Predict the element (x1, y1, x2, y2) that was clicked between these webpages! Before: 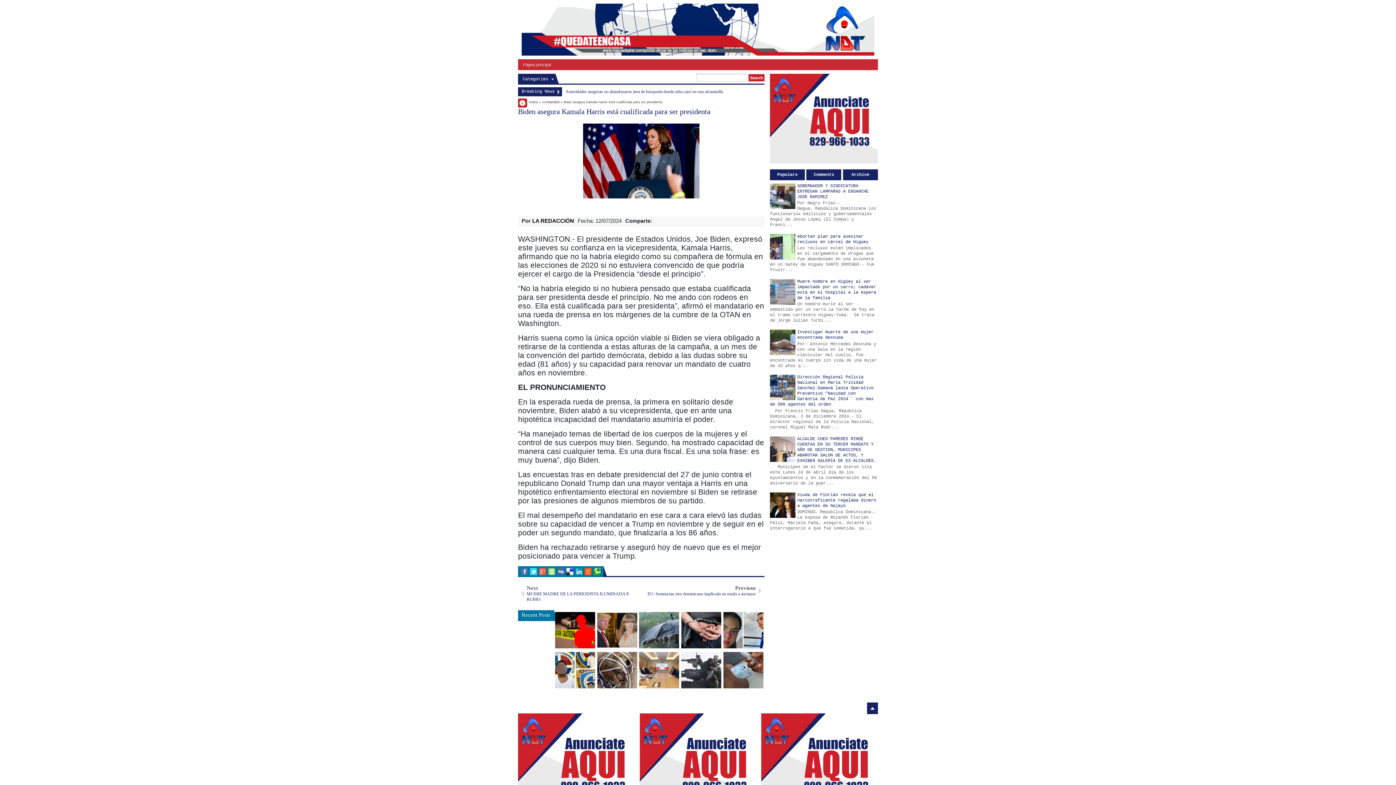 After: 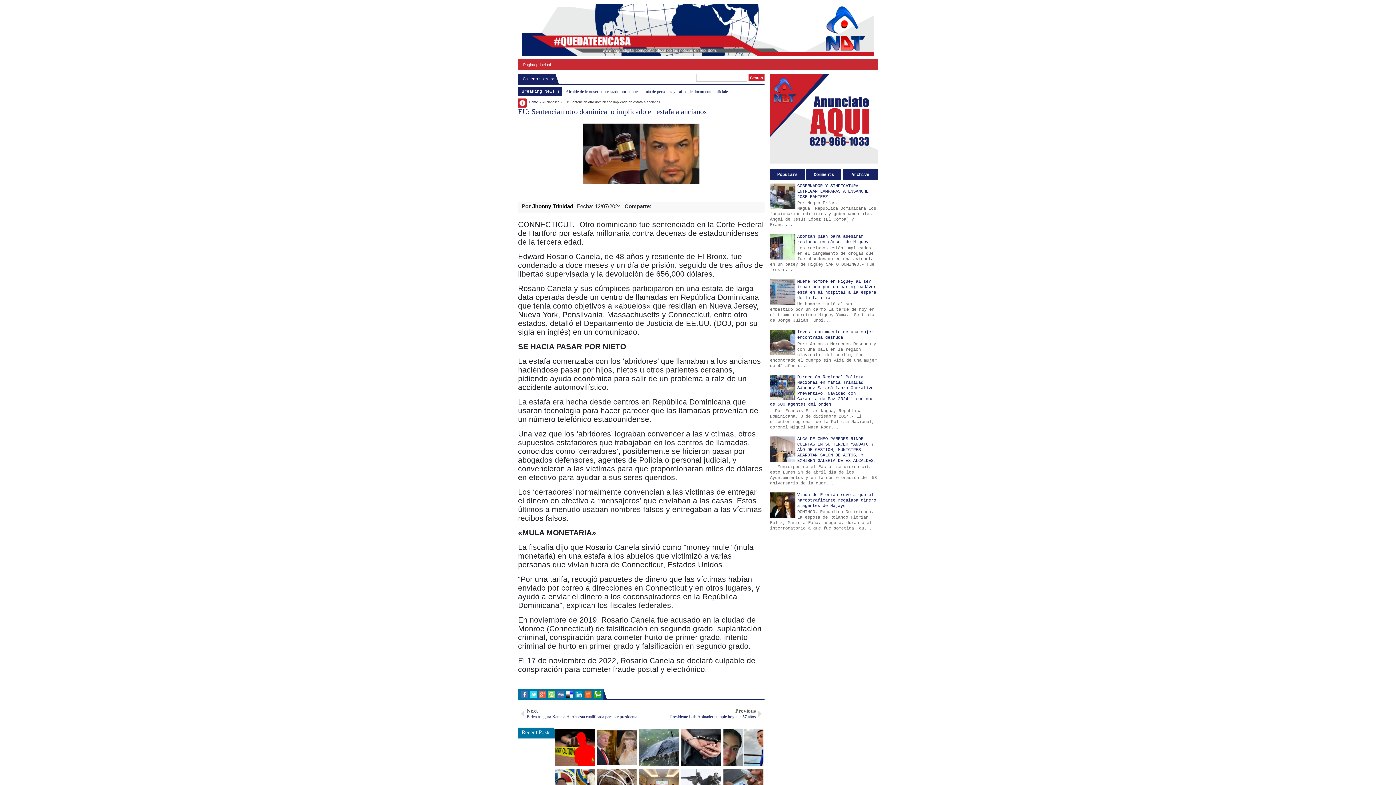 Action: bbox: (641, 581, 764, 600) label: Previous
EU: Sentencian otro dominicano implicado en estafa a ancianos